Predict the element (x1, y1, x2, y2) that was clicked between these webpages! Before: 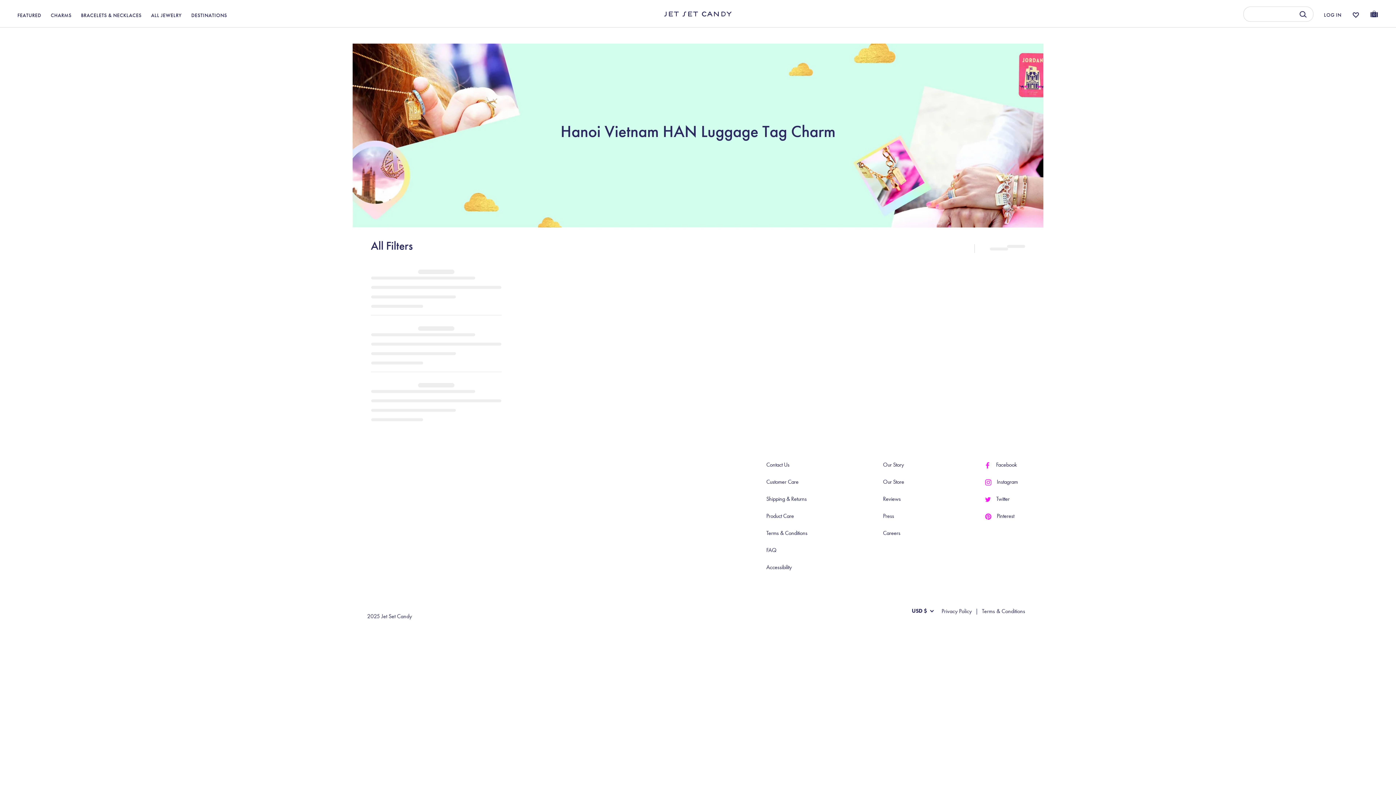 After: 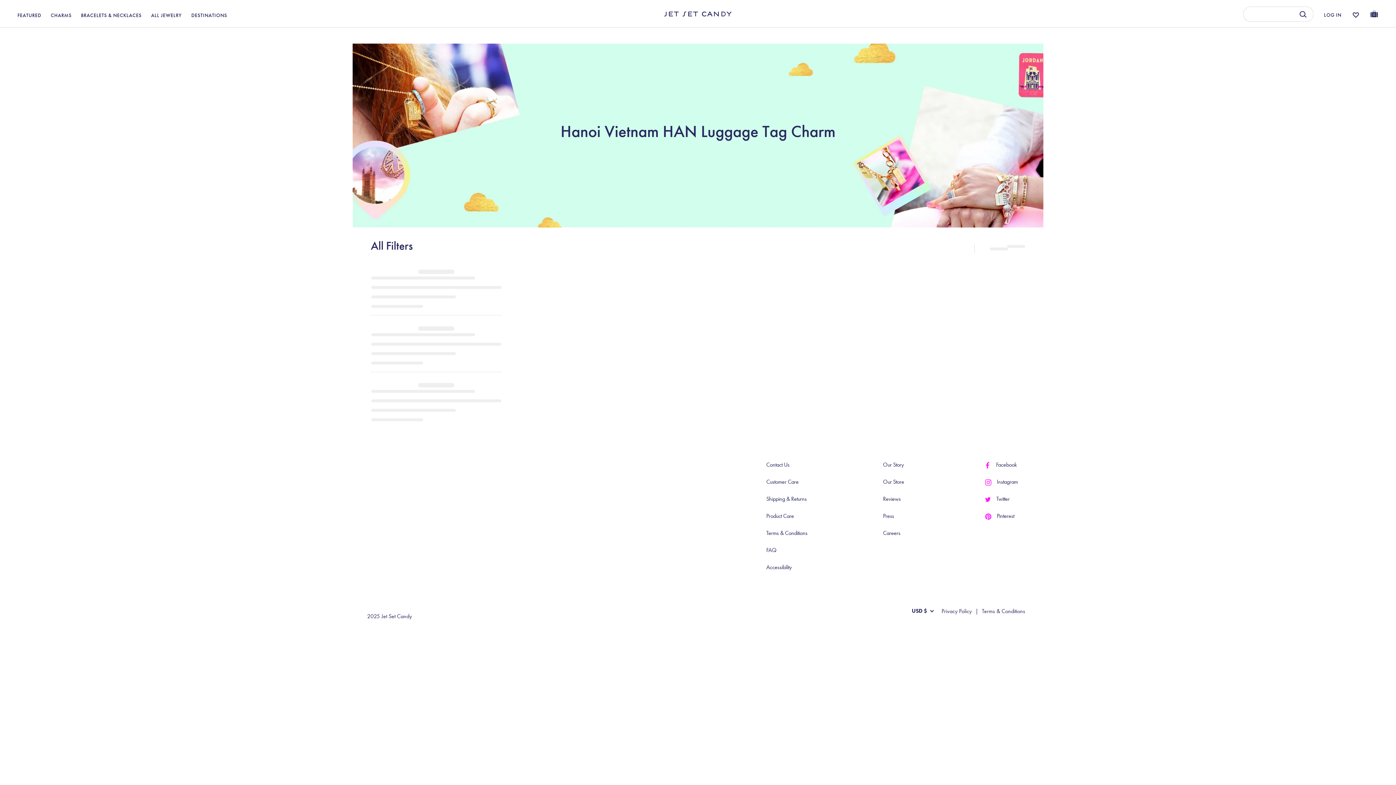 Action: bbox: (17, 8, 49, 30) label: FEATURED